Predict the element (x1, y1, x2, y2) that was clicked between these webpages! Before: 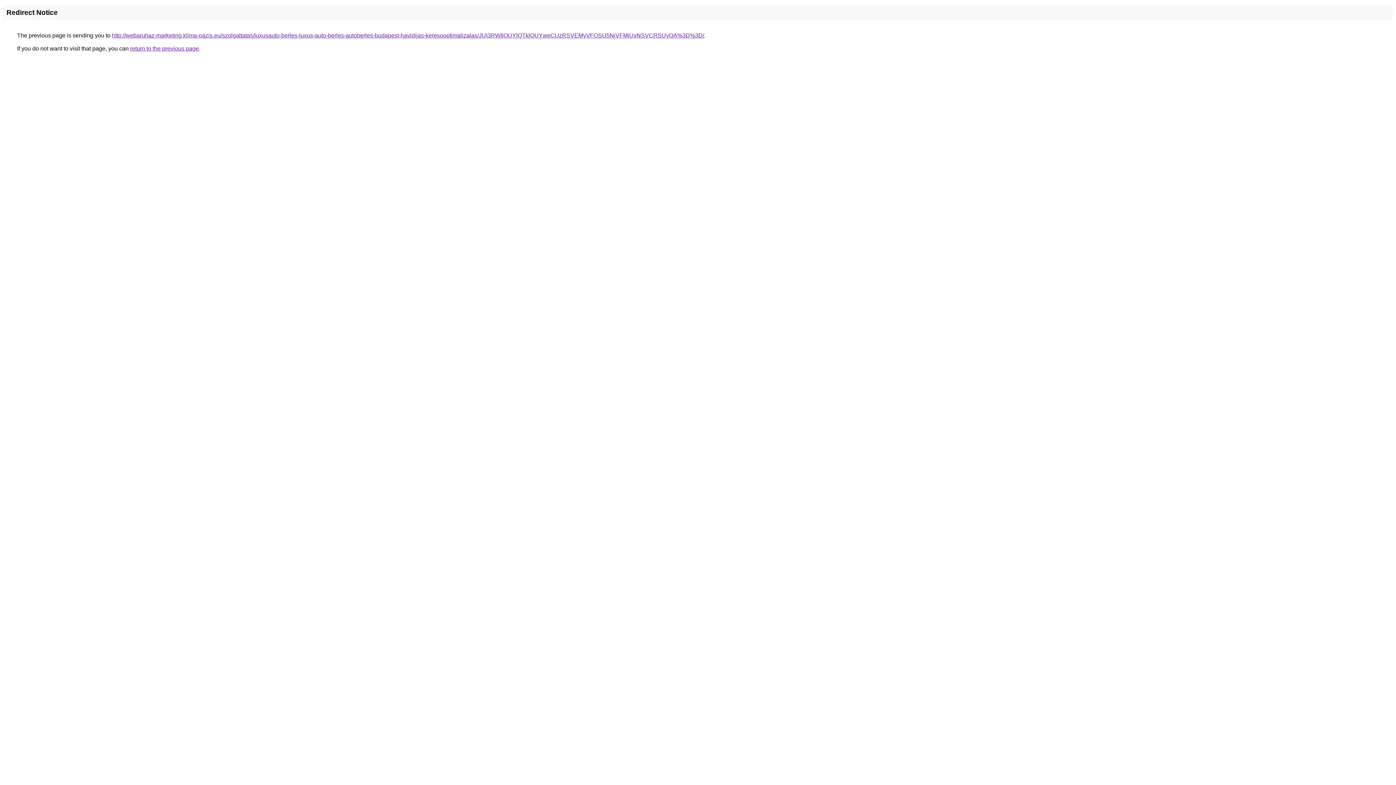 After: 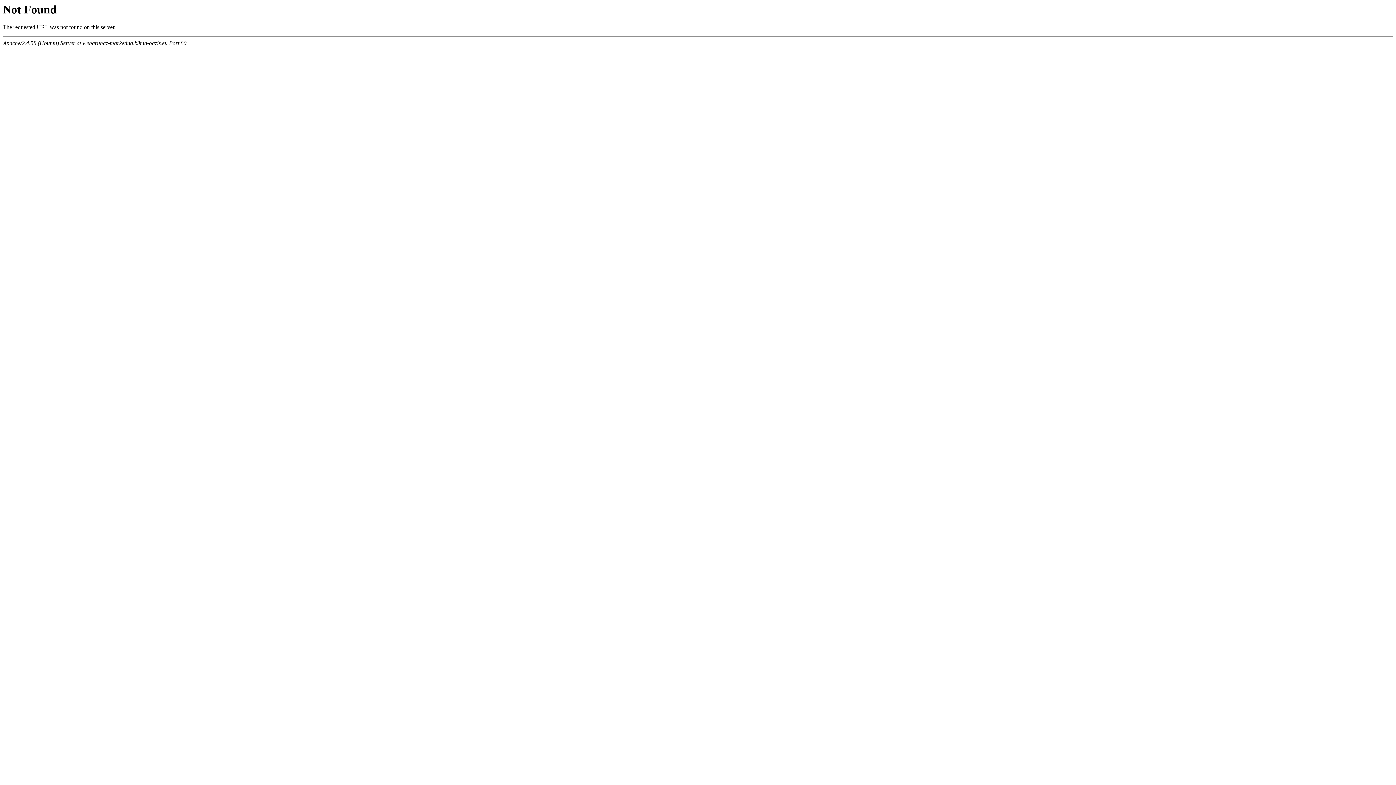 Action: label: http://webaruhaz-marketing.klima-oazis.eu/szolgaltatas/luxusauto-berles-luxus-auto-berles-autoberles-budapest-havidijas-keresooptimalizalas/JUI3RWIlOUYlQTklQUYweCUzRSVEMyVFOSU5NiVFMiUxNSVCRSUyOA%3D%3D/ bbox: (112, 32, 704, 38)